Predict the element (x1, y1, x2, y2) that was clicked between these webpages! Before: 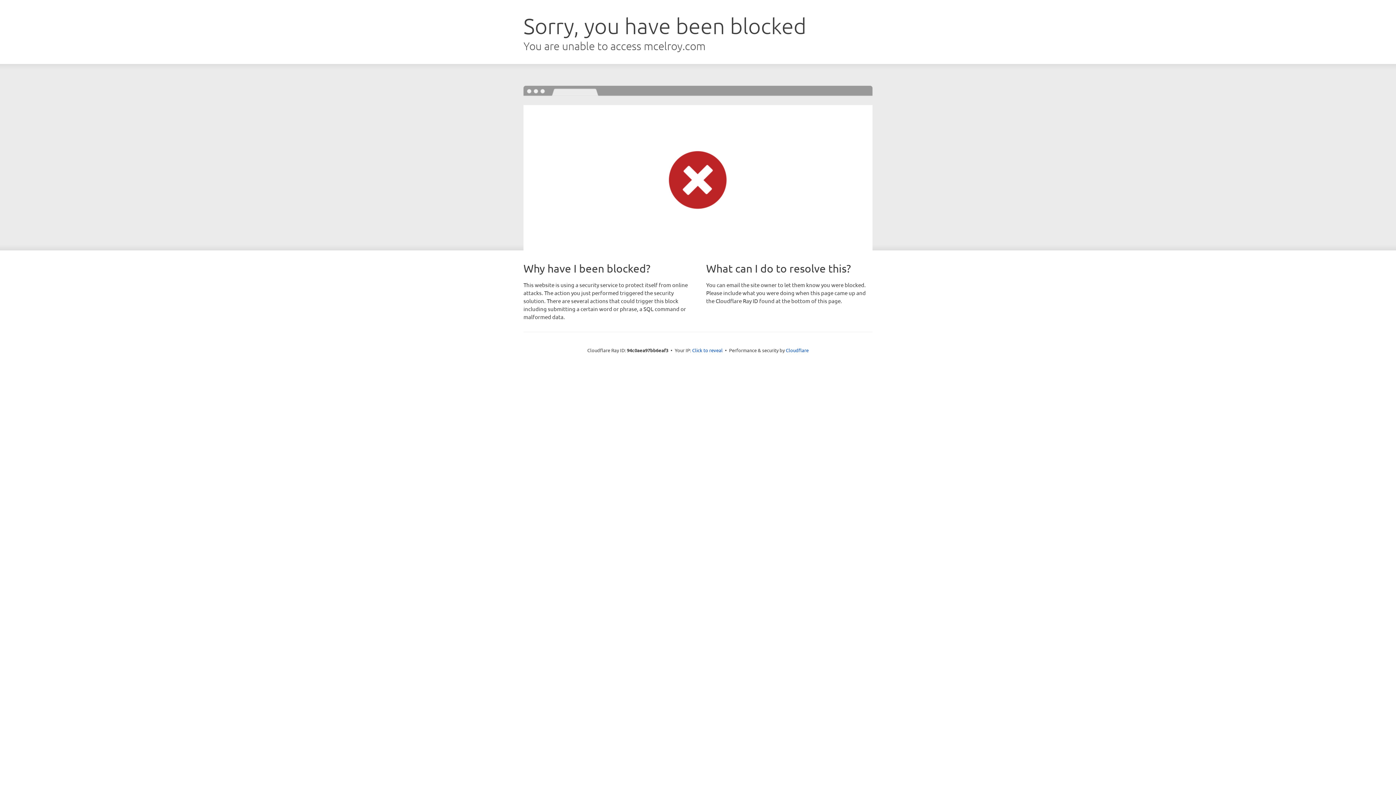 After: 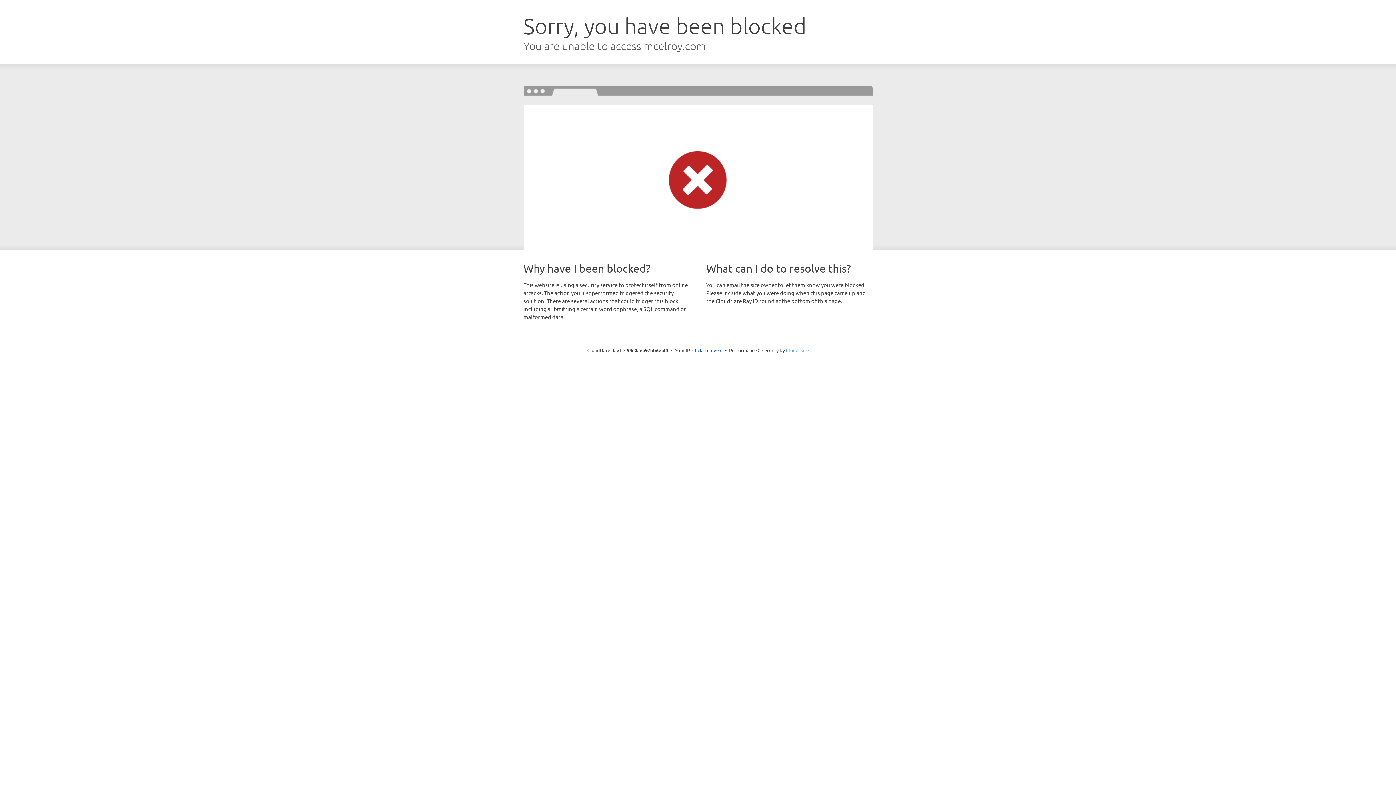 Action: label: Cloudflare bbox: (786, 347, 808, 353)